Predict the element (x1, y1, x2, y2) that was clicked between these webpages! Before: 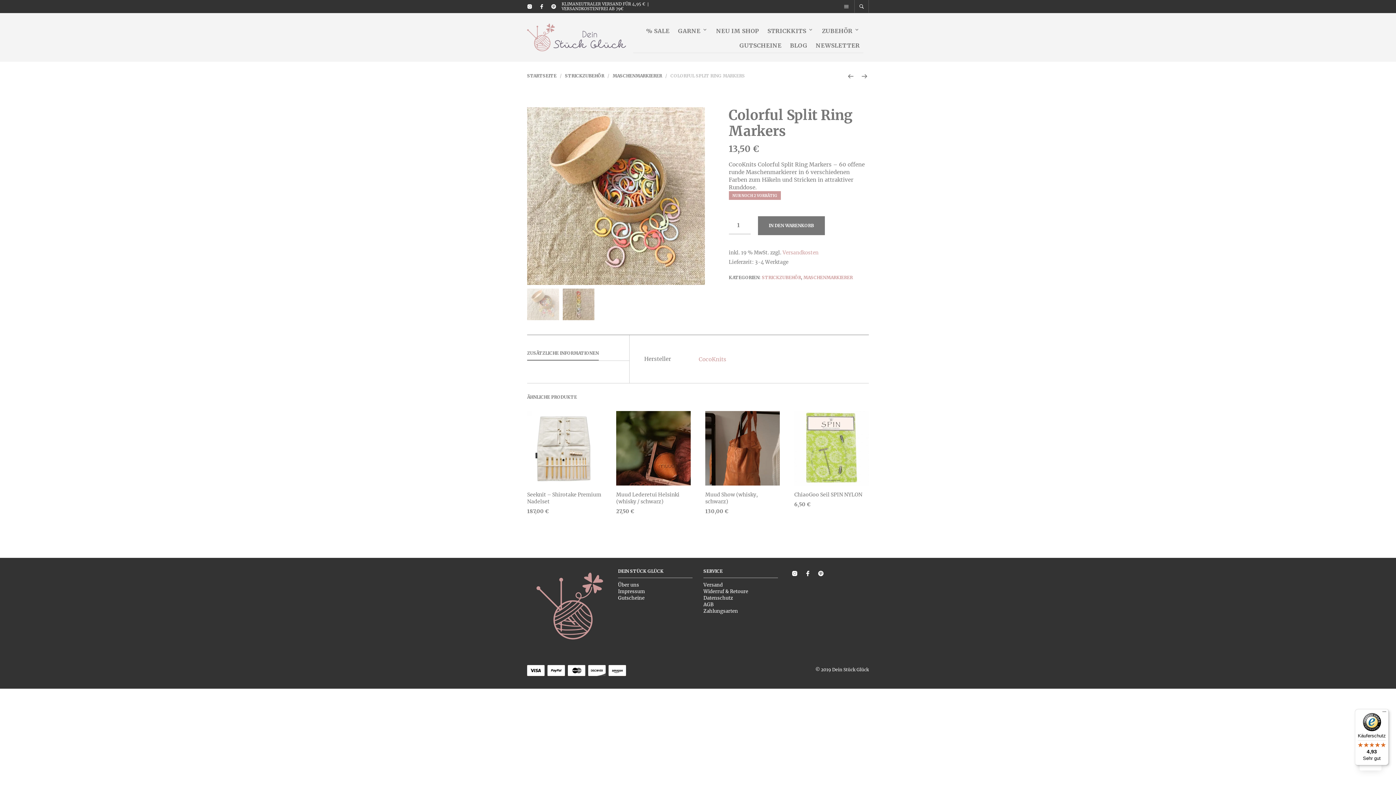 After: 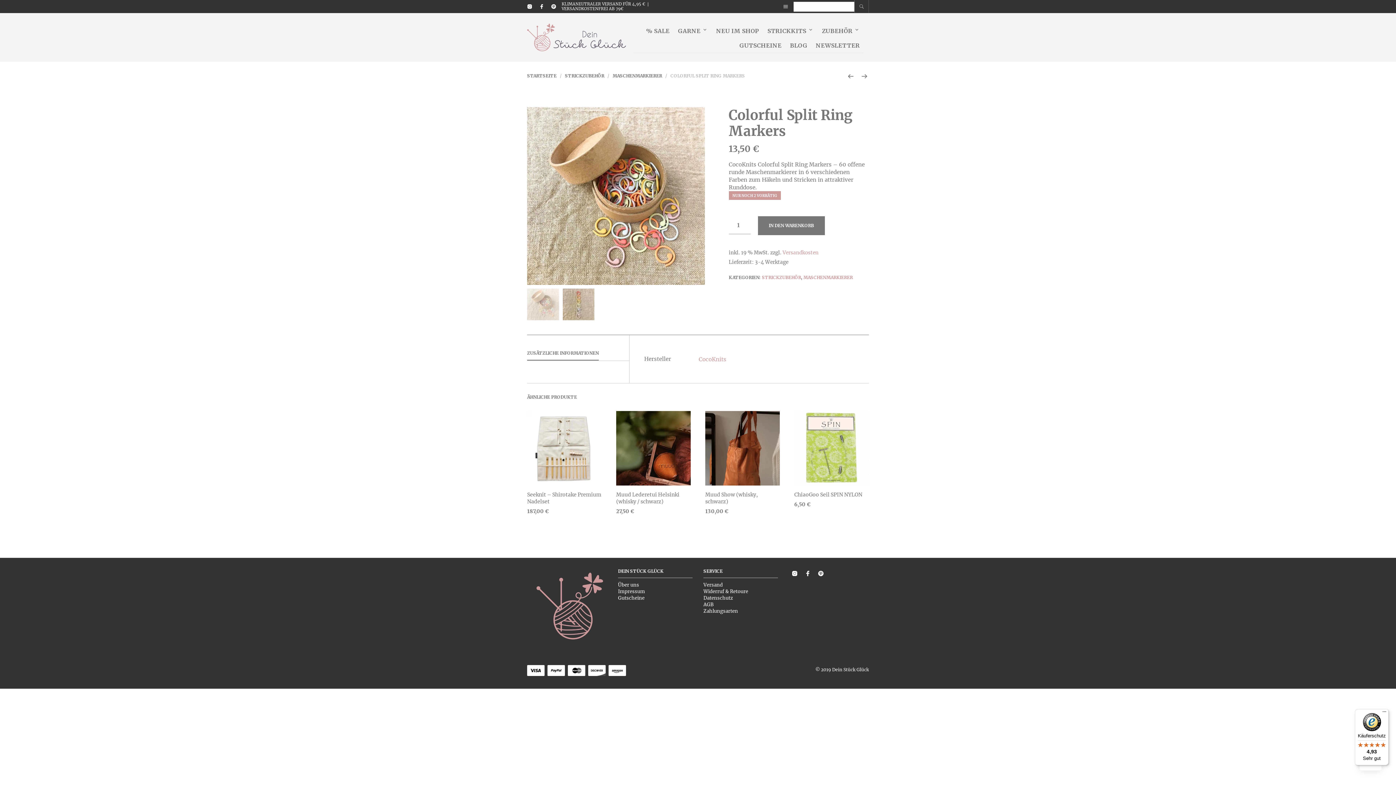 Action: bbox: (854, 0, 869, 12)